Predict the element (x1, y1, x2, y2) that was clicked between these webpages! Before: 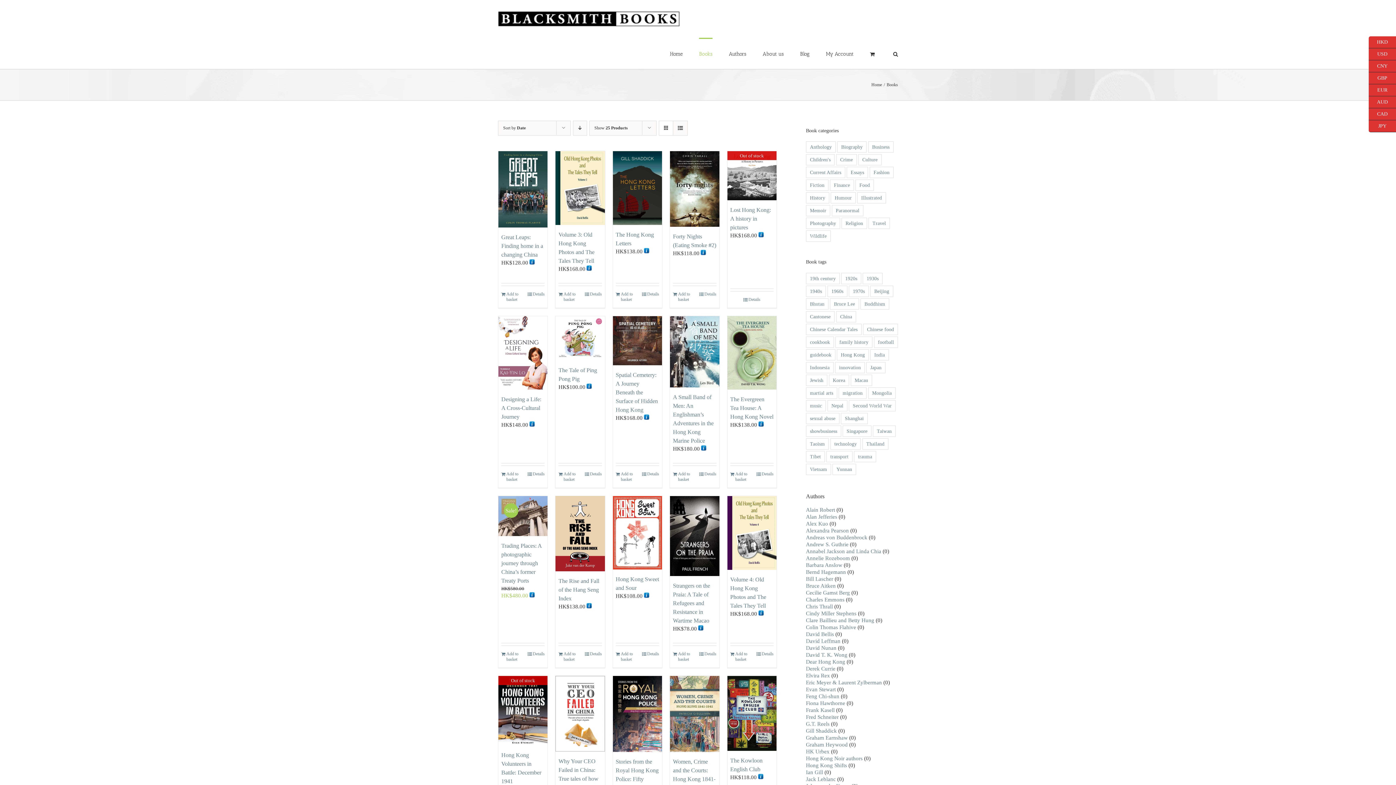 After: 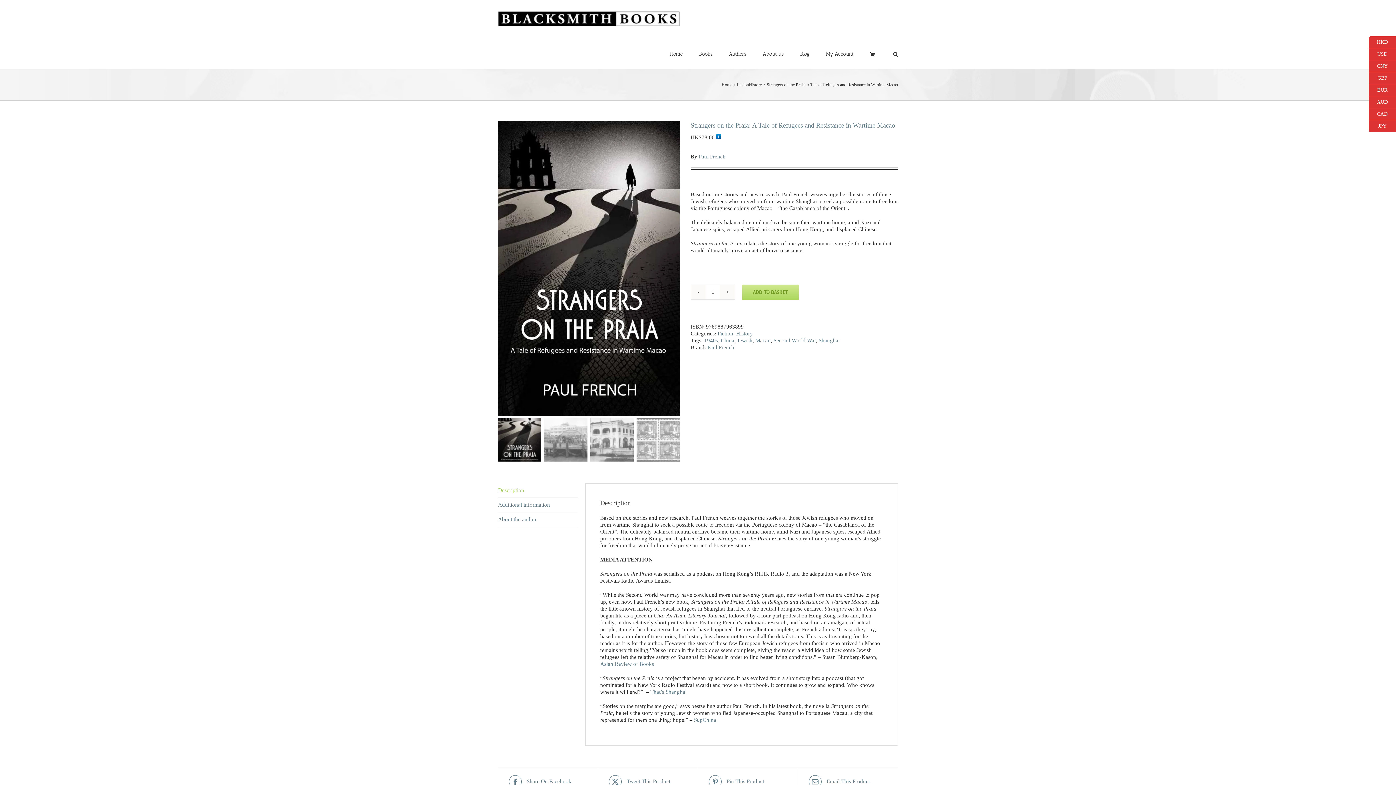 Action: label: Details bbox: (699, 651, 716, 657)